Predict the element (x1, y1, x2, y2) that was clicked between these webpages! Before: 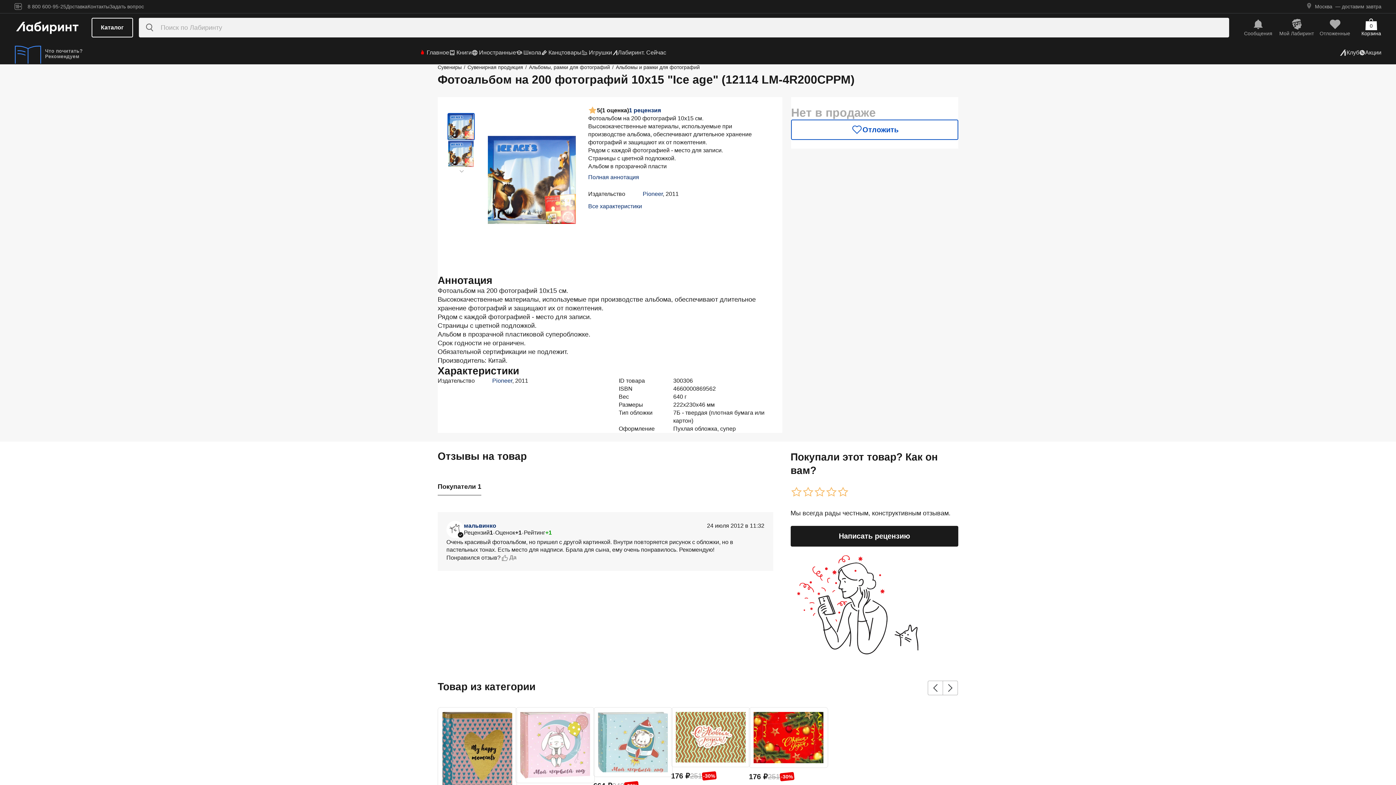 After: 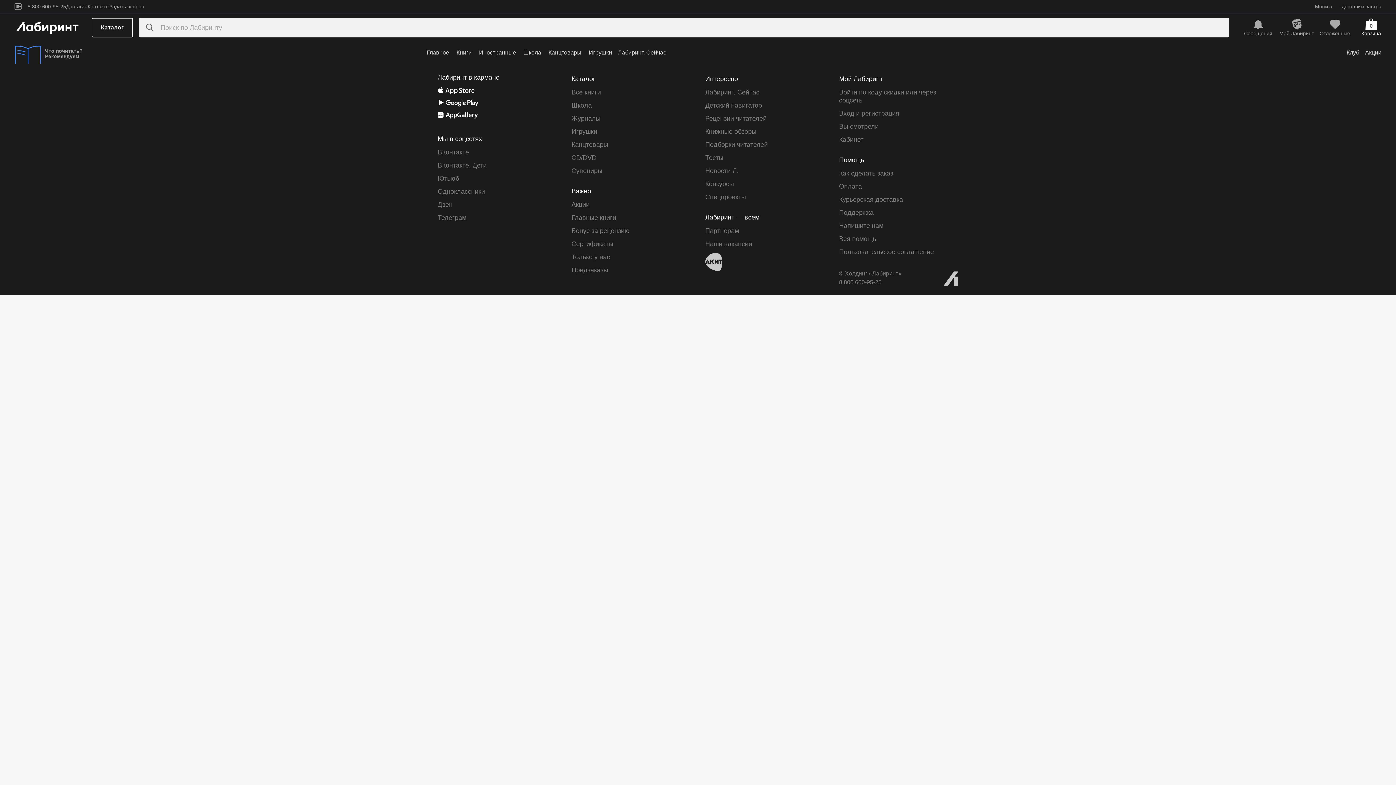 Action: bbox: (515, 707, 594, 783)